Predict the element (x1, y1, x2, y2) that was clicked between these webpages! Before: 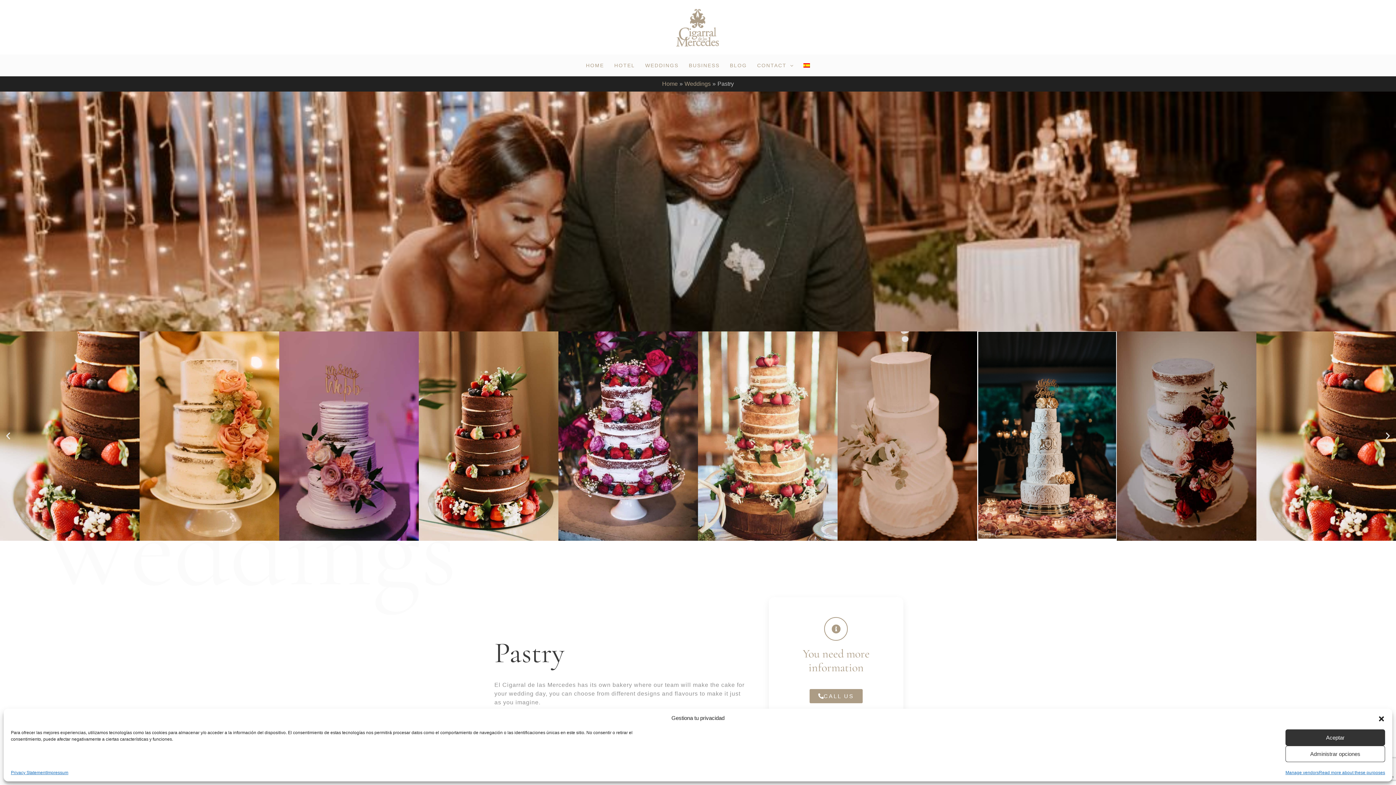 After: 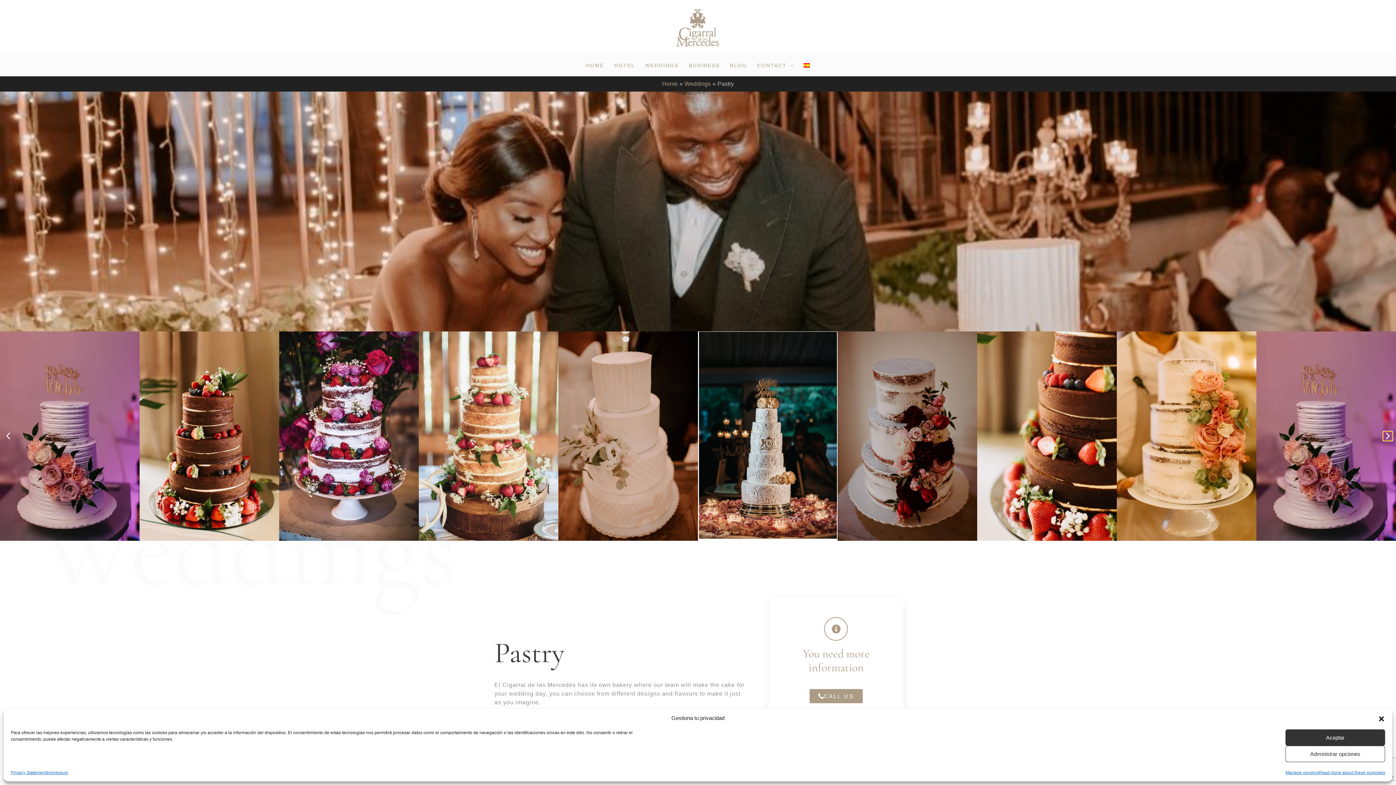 Action: label: Next slide bbox: (1383, 431, 1392, 440)